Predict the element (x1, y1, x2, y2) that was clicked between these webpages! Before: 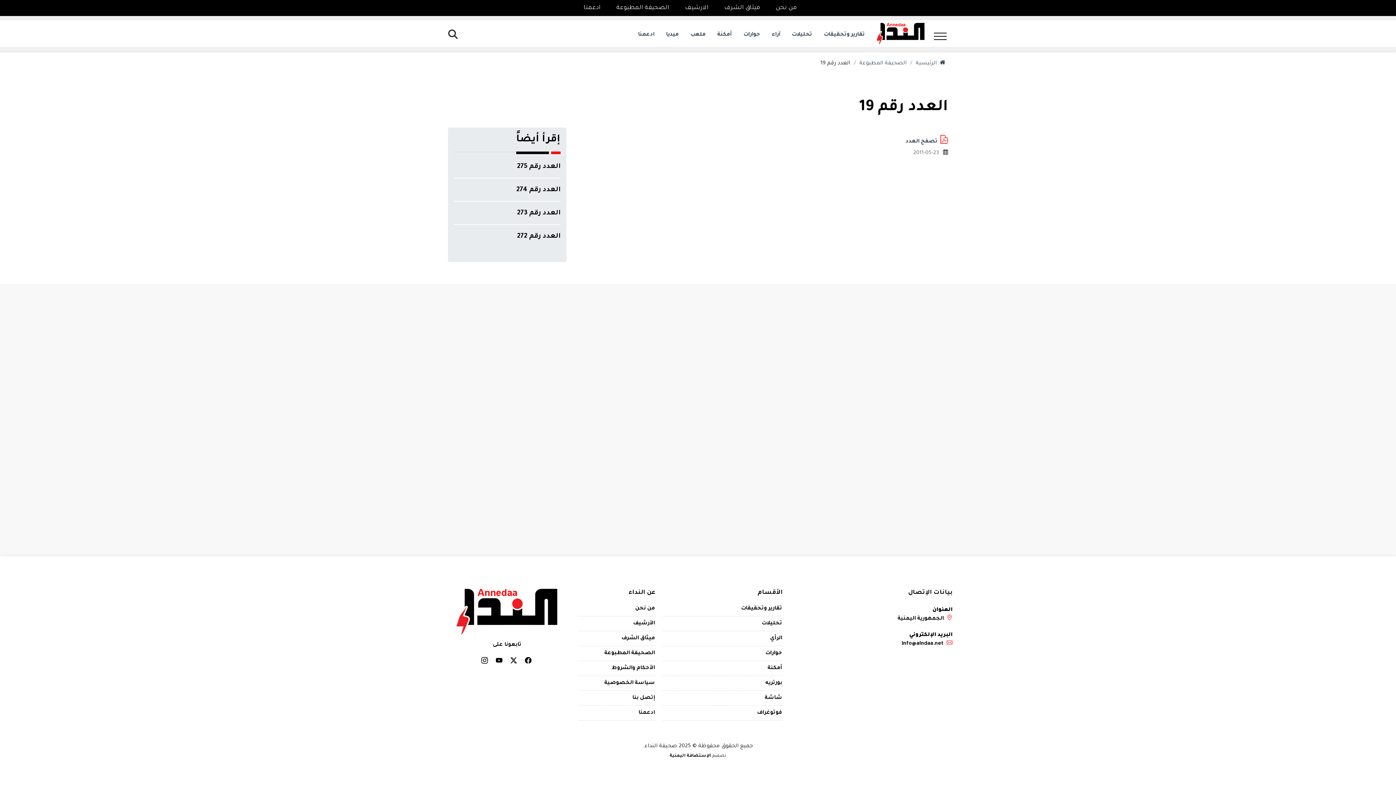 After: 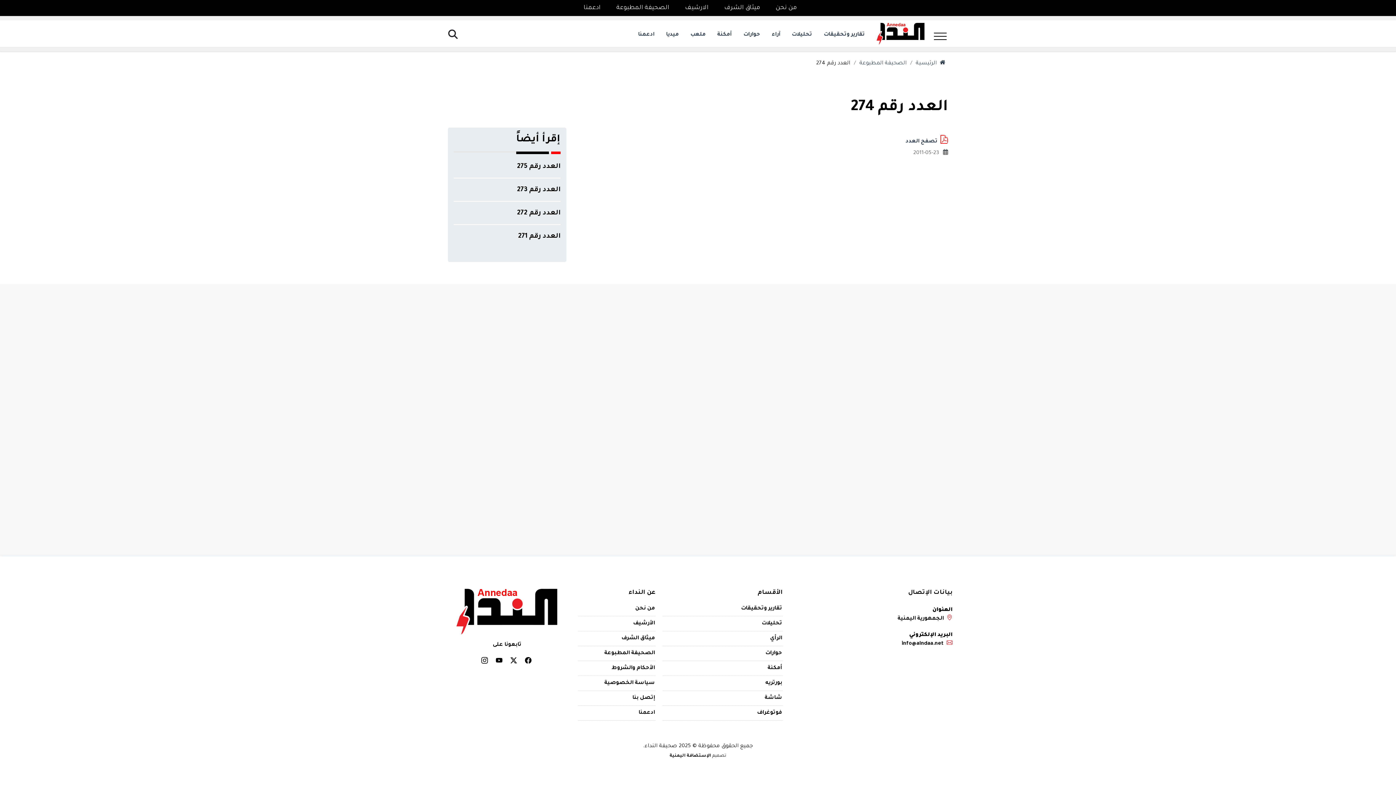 Action: label: العدد رقم 274 bbox: (453, 184, 560, 196)